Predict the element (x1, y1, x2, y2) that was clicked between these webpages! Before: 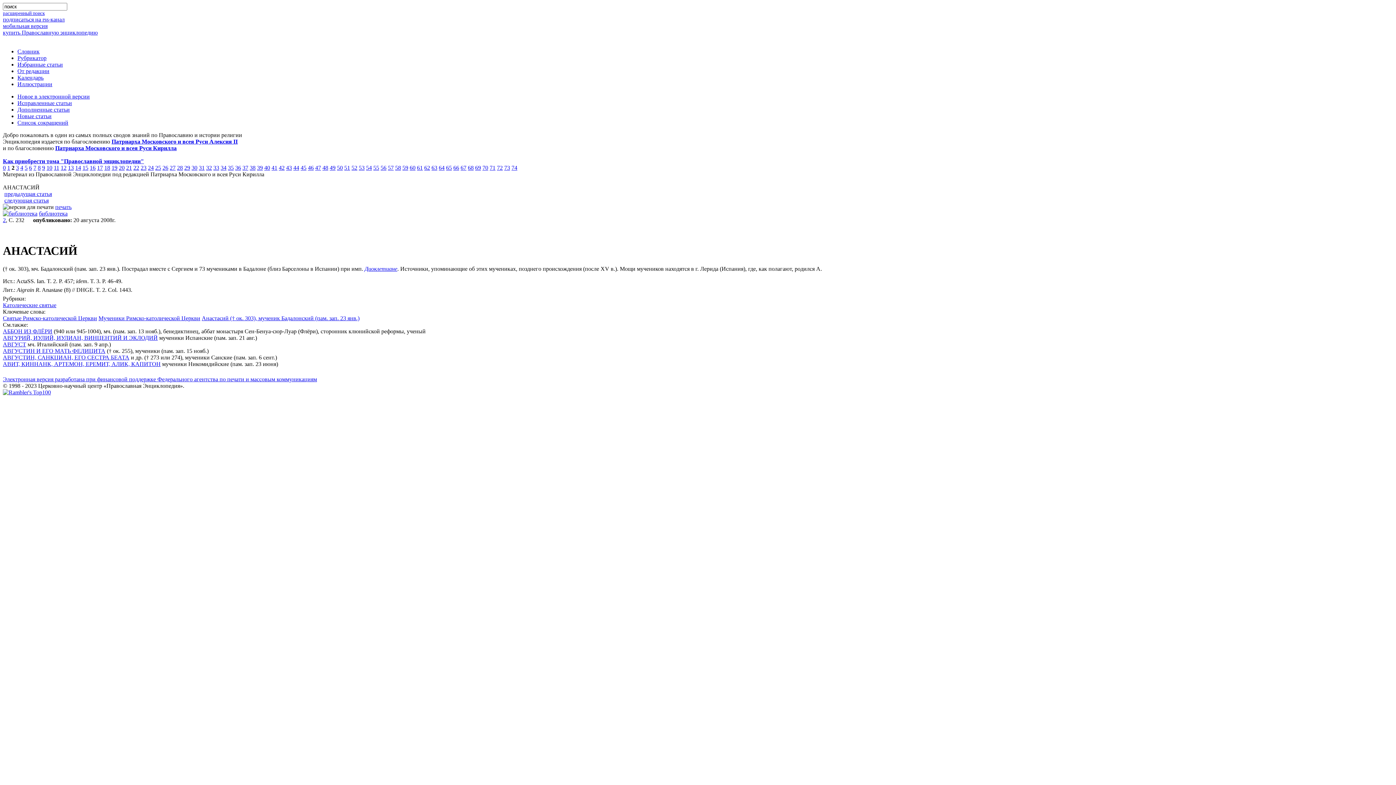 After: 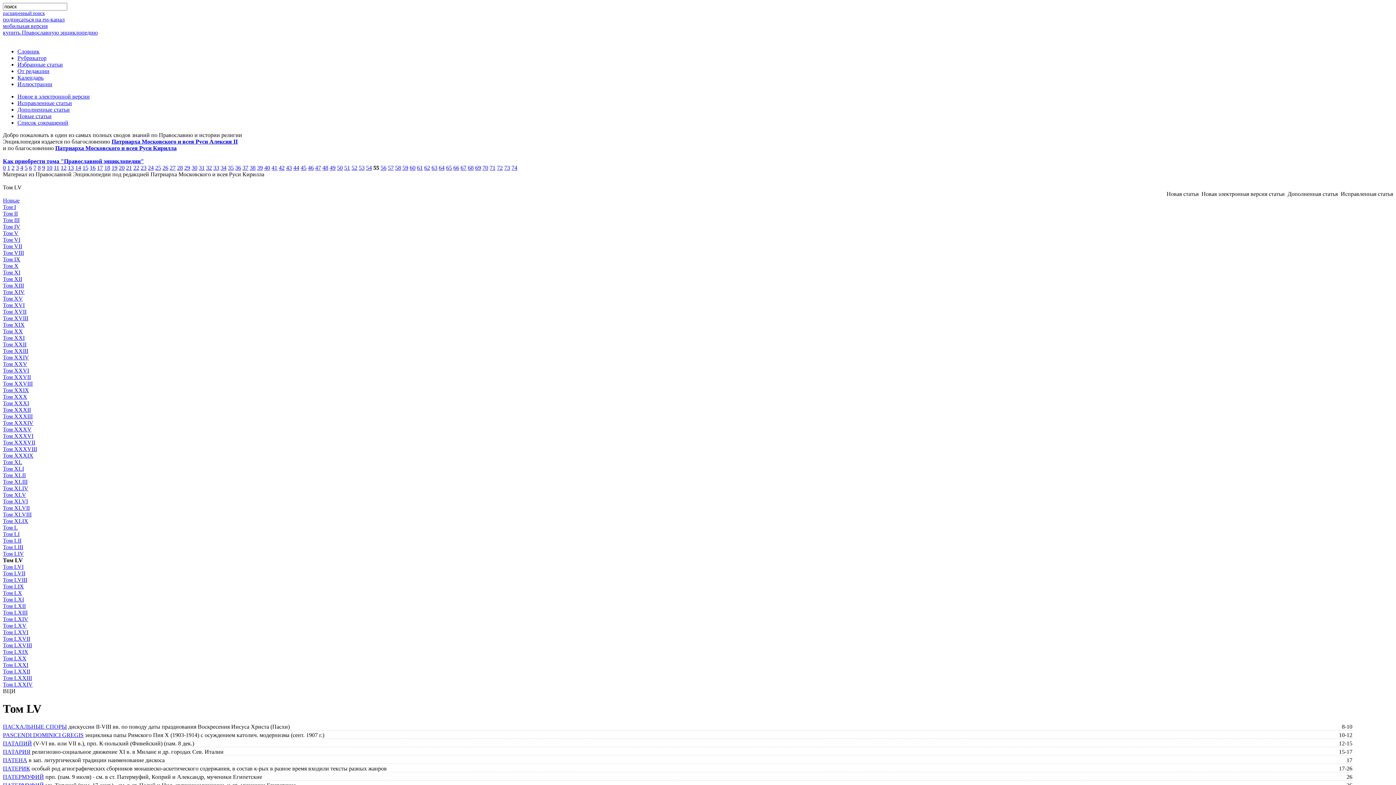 Action: label: 55 bbox: (373, 164, 379, 170)